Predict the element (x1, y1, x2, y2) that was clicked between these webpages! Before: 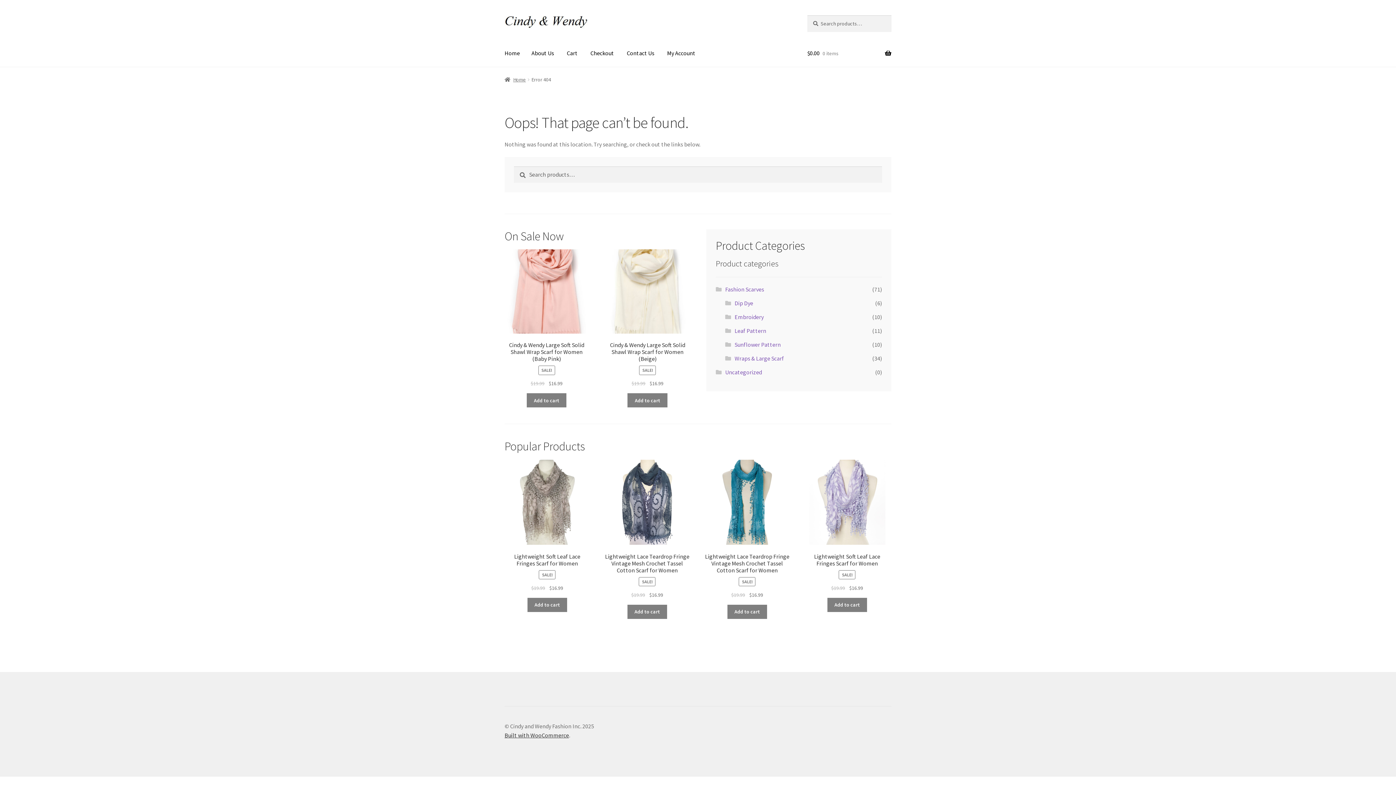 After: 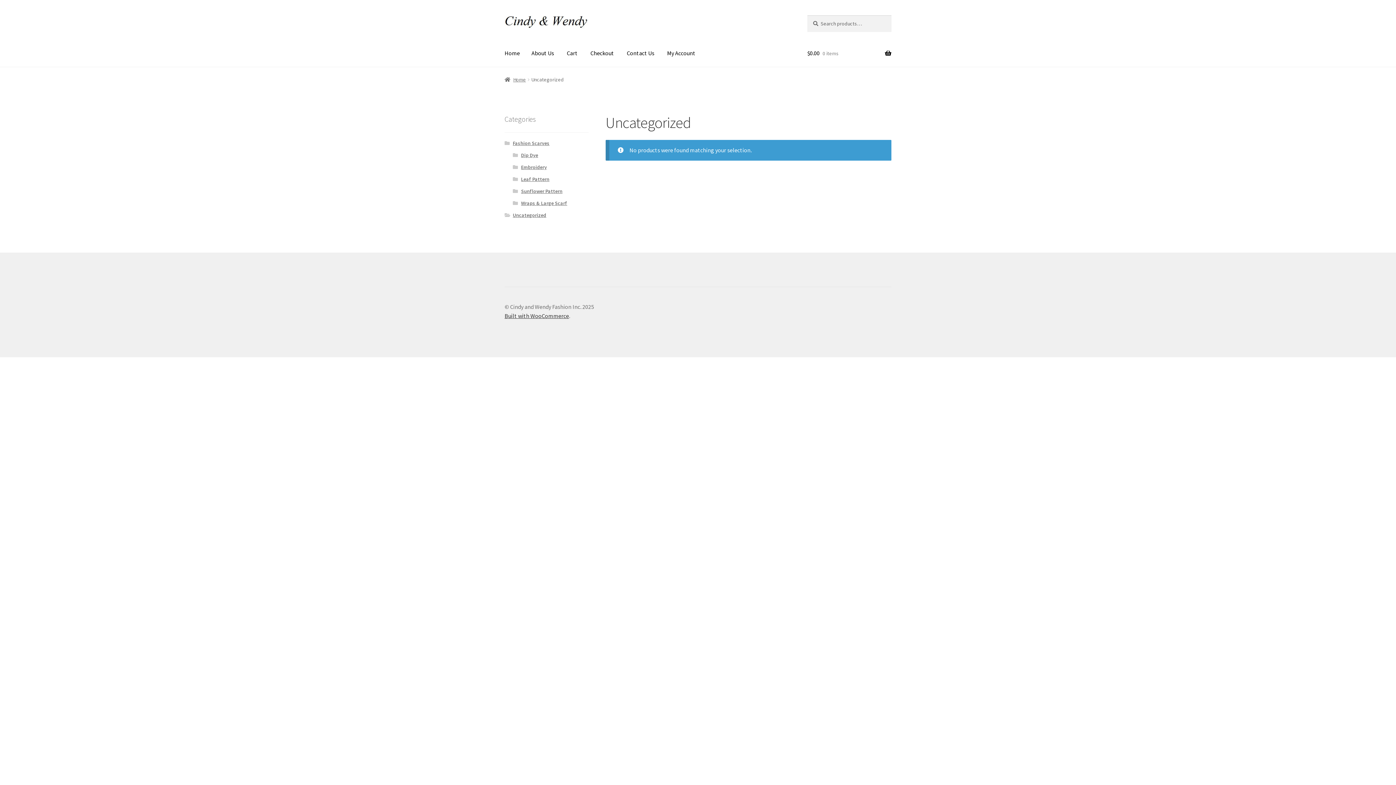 Action: label: Uncategorized bbox: (725, 368, 762, 376)